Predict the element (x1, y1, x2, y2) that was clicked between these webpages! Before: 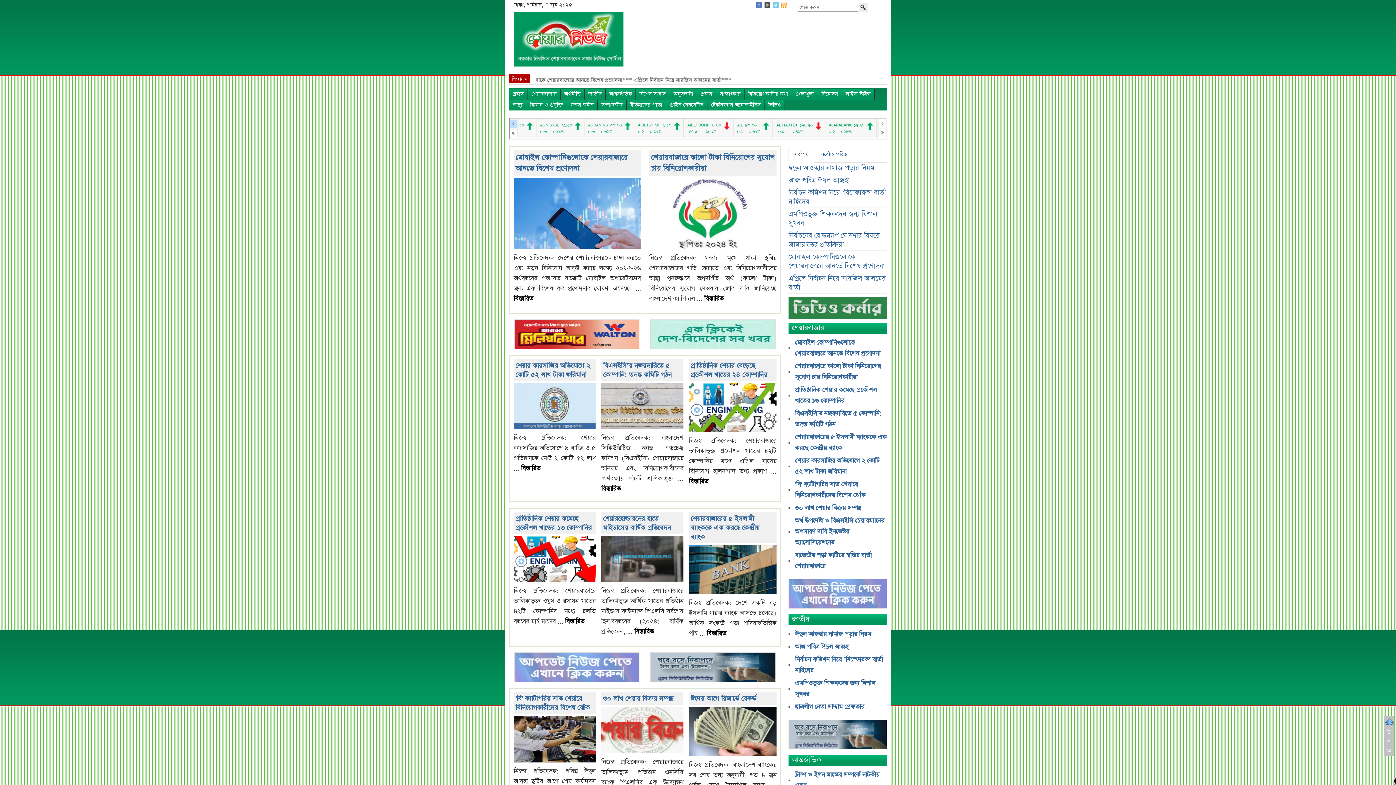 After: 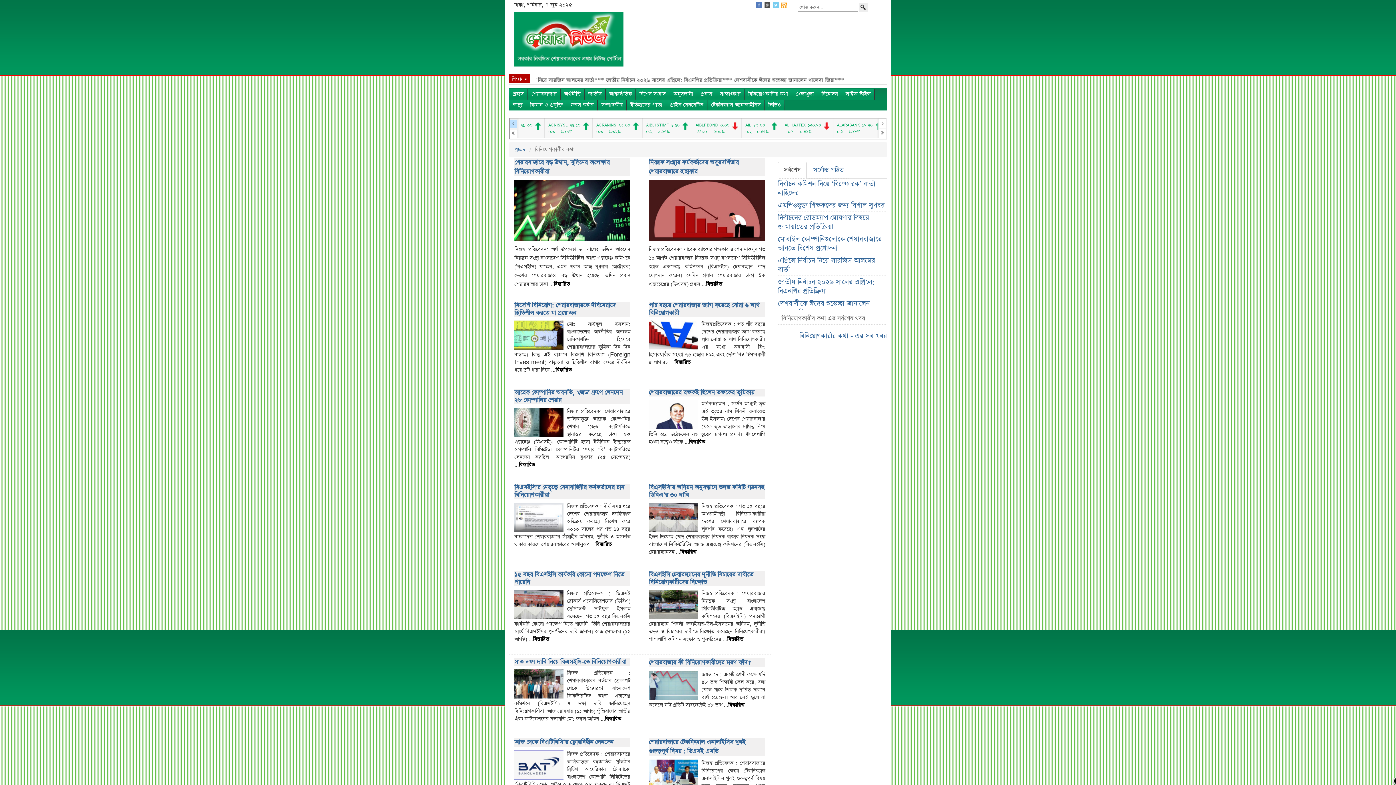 Action: label: বিনিয়োগকারীর কথা bbox: (744, 88, 792, 99)